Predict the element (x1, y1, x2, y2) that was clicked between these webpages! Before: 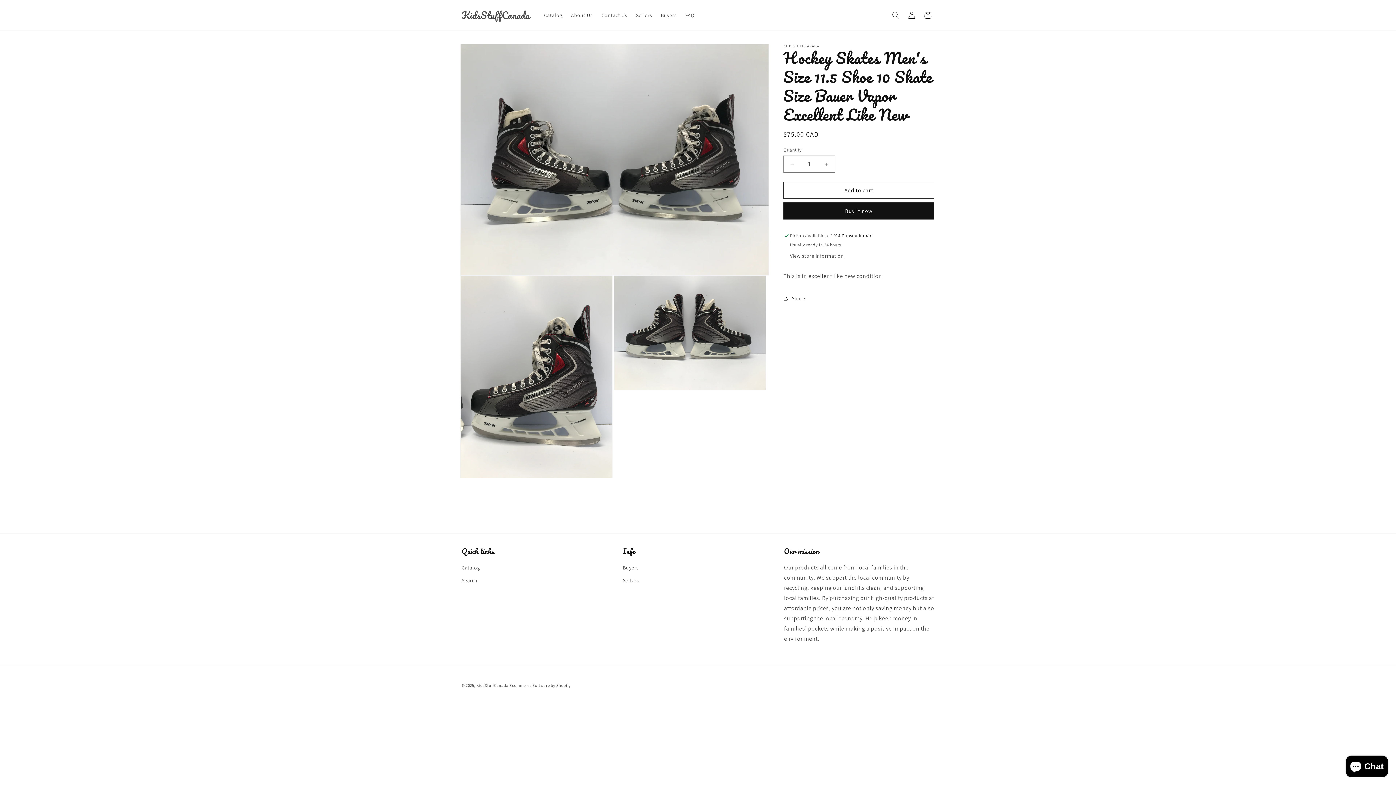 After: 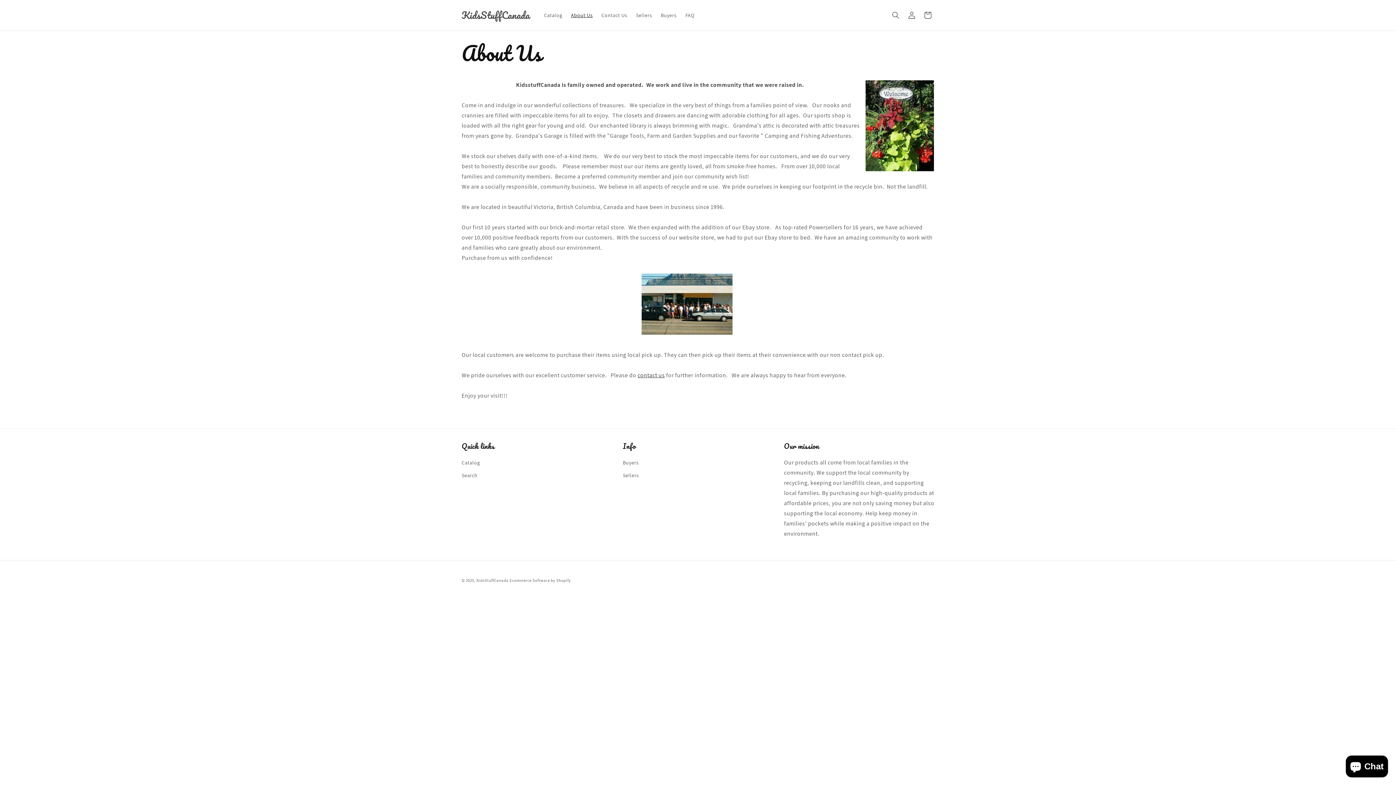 Action: bbox: (566, 7, 597, 22) label: About Us